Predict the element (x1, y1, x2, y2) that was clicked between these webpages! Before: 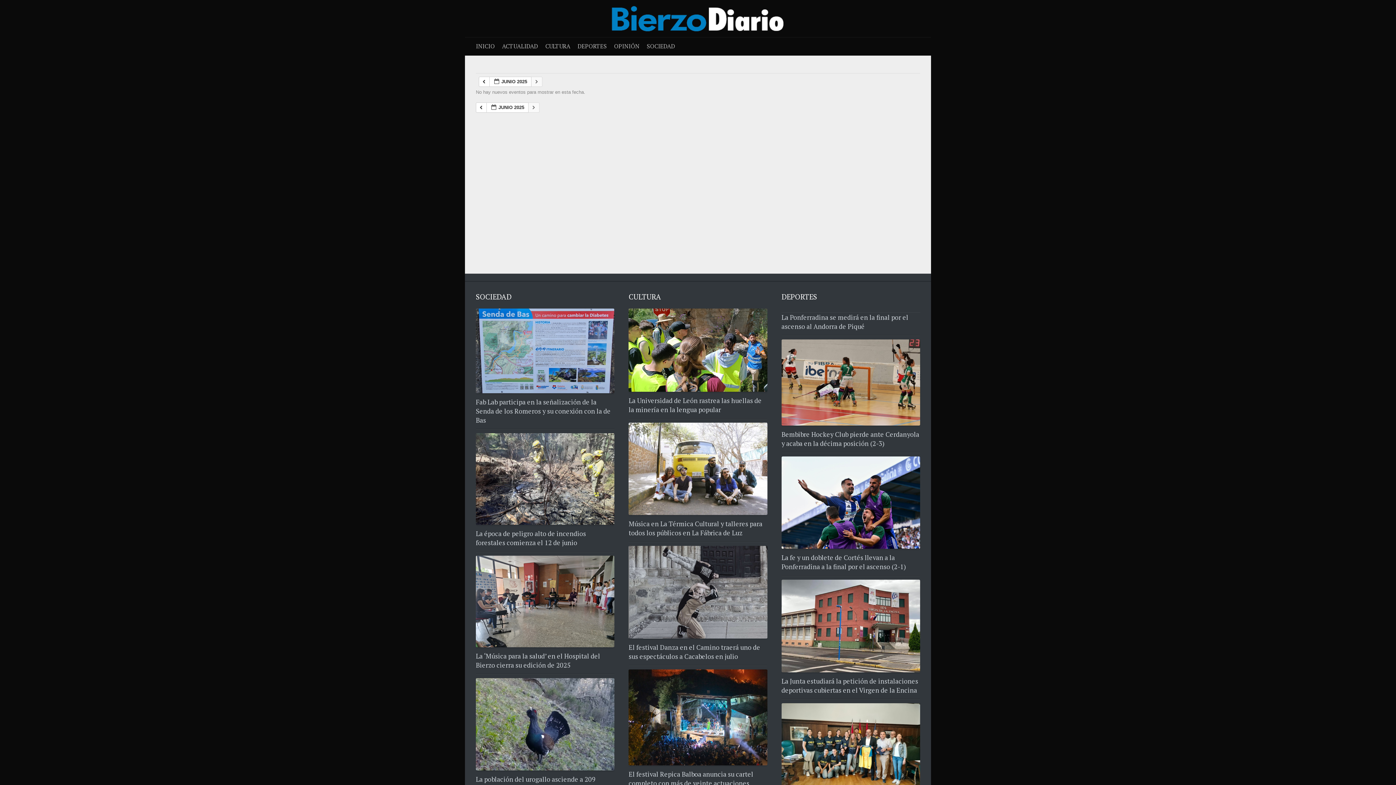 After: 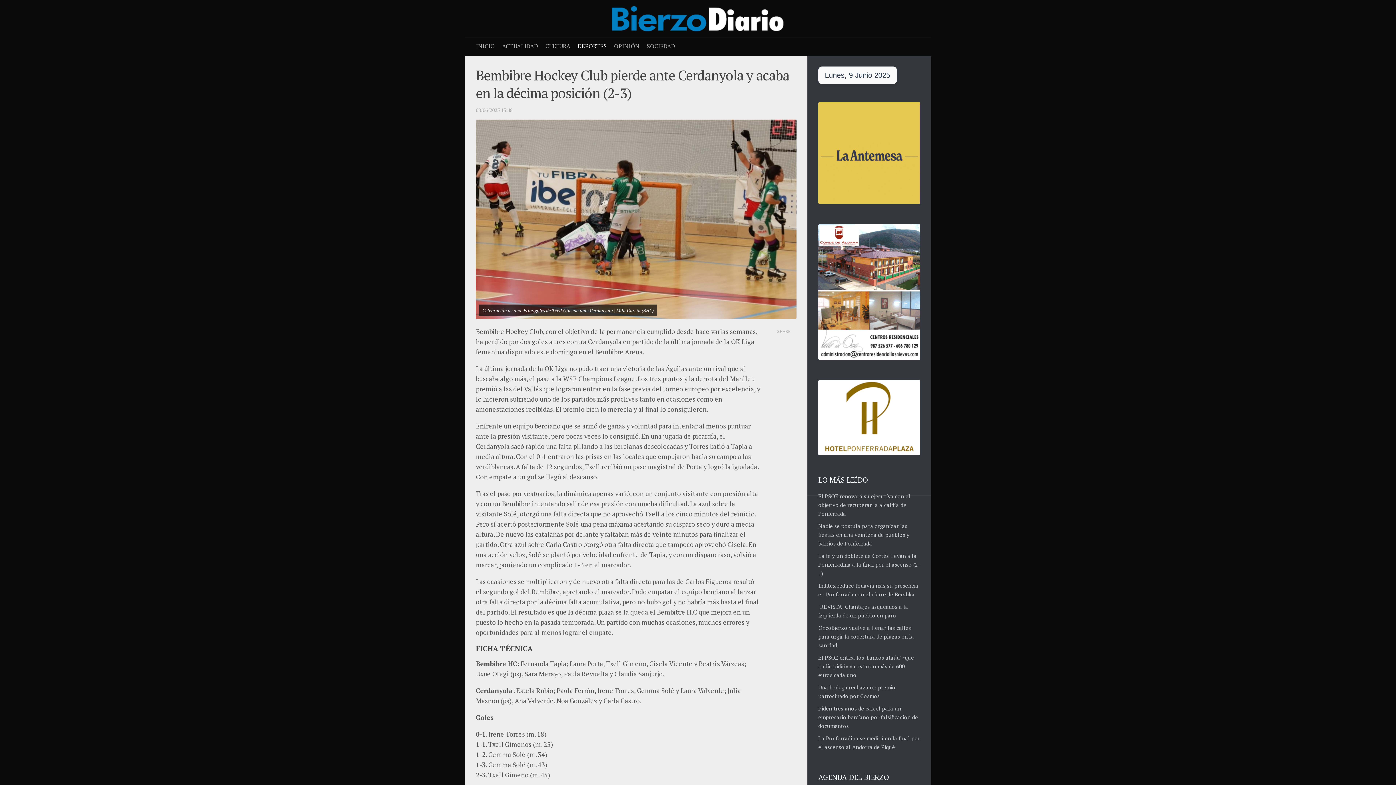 Action: bbox: (781, 430, 919, 448) label: Bembibre Hockey Club pierde ante Cerdanyola y acaba en la décima posición (2-3)